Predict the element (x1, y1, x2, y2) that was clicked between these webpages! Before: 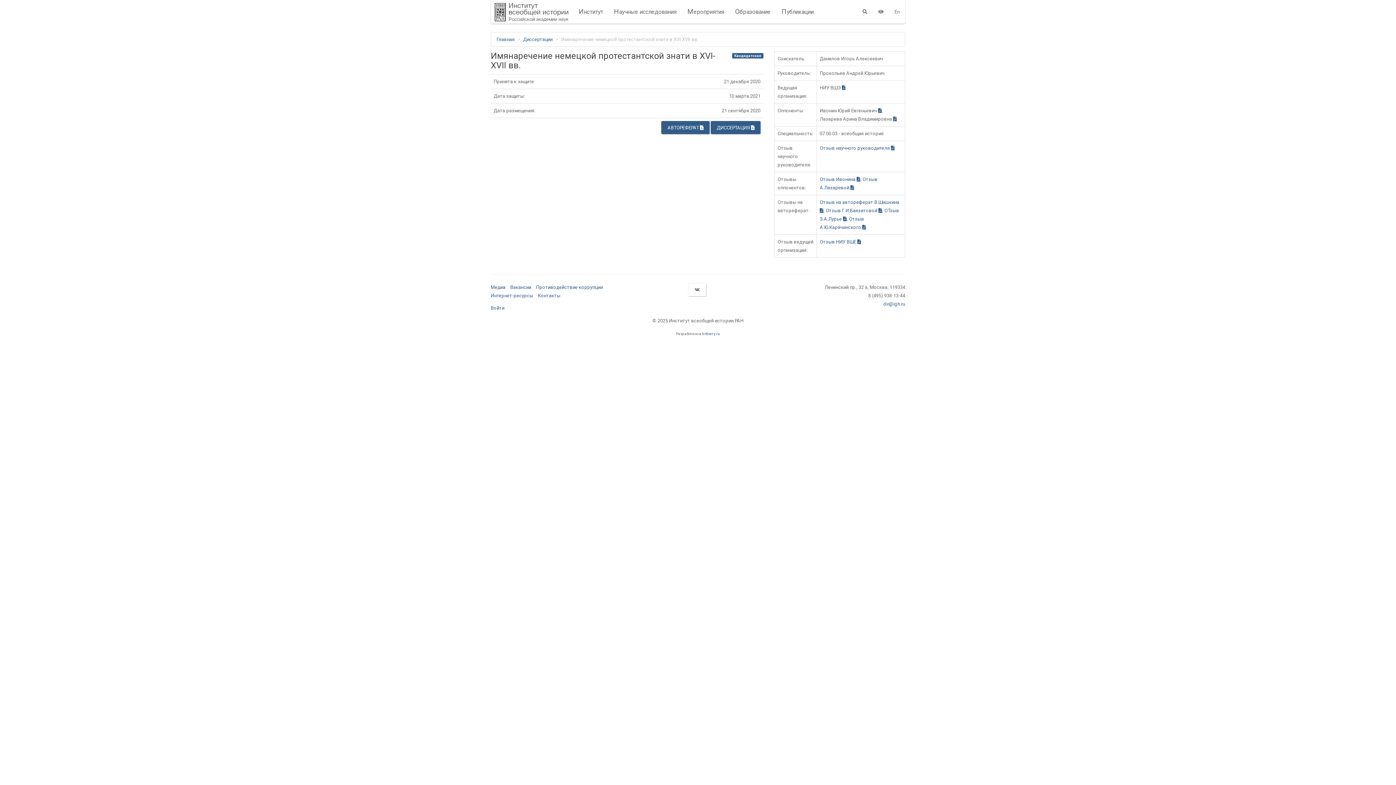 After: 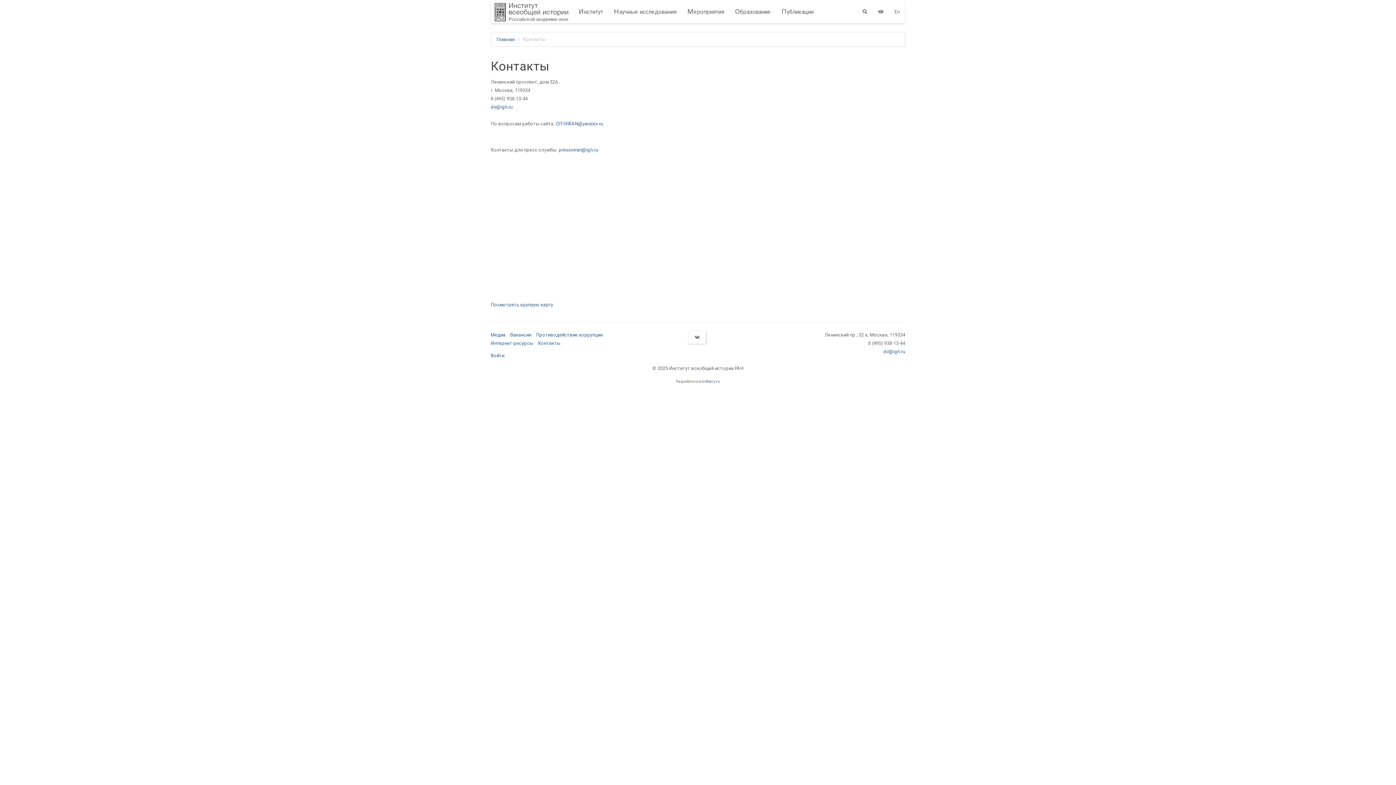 Action: label: Контакты bbox: (538, 292, 560, 298)